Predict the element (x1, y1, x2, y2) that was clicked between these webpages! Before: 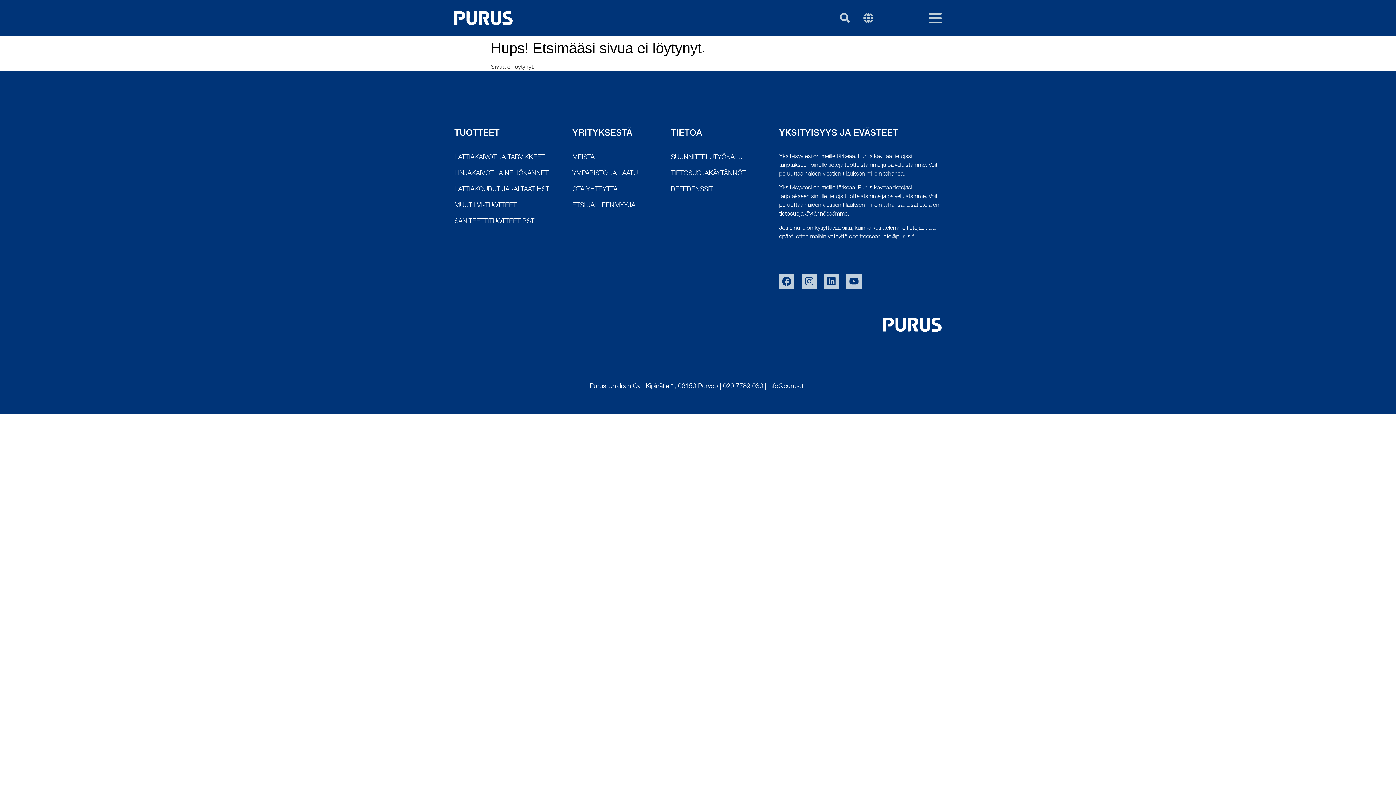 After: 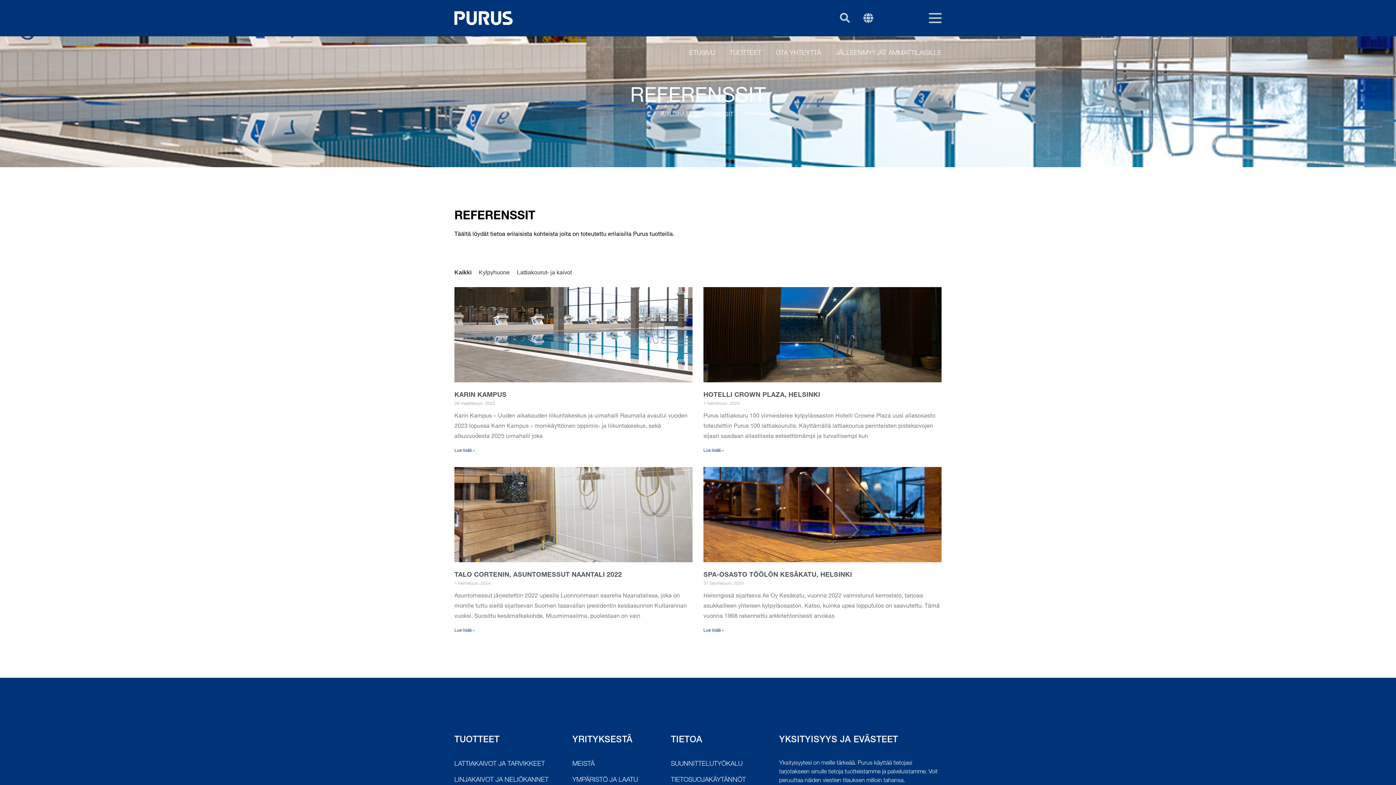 Action: bbox: (671, 184, 779, 194) label: REFERENSSIT